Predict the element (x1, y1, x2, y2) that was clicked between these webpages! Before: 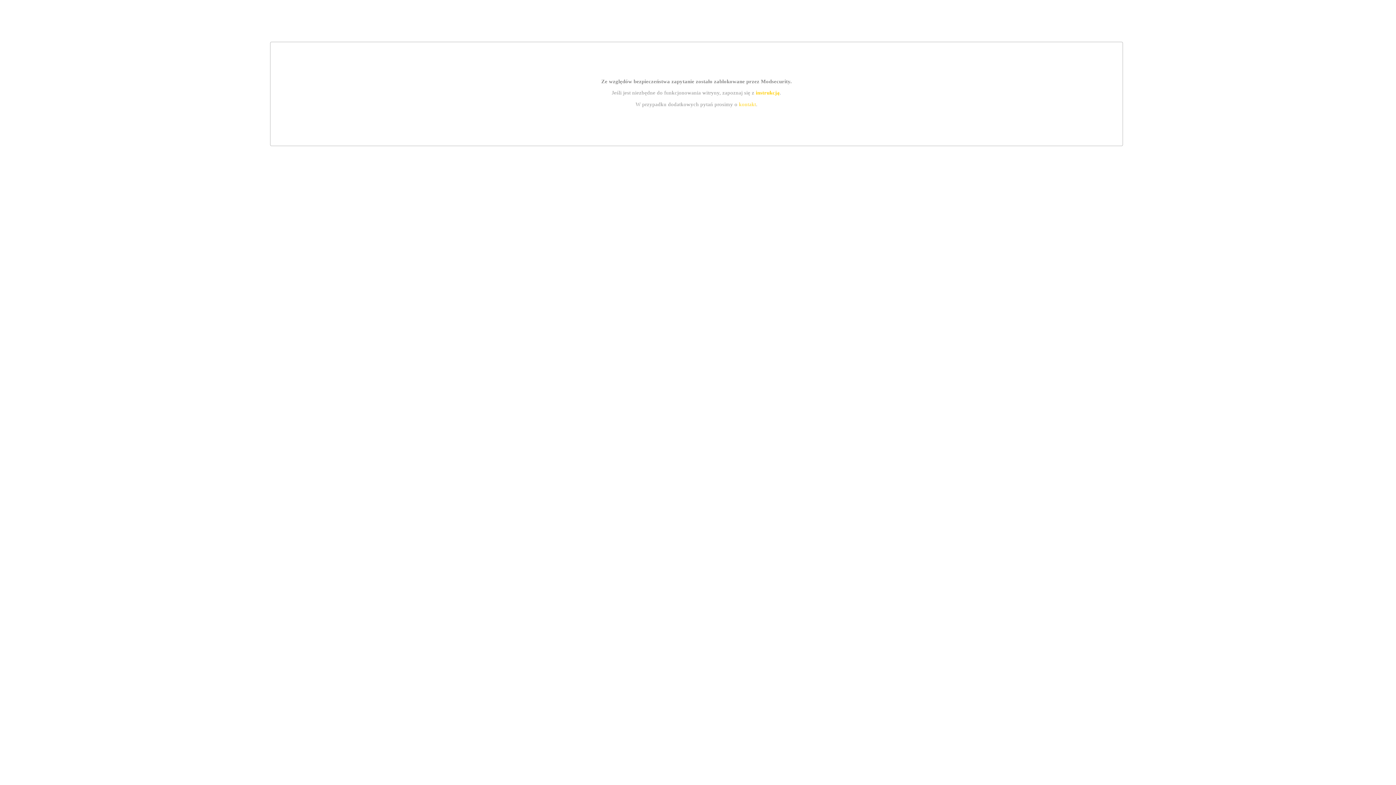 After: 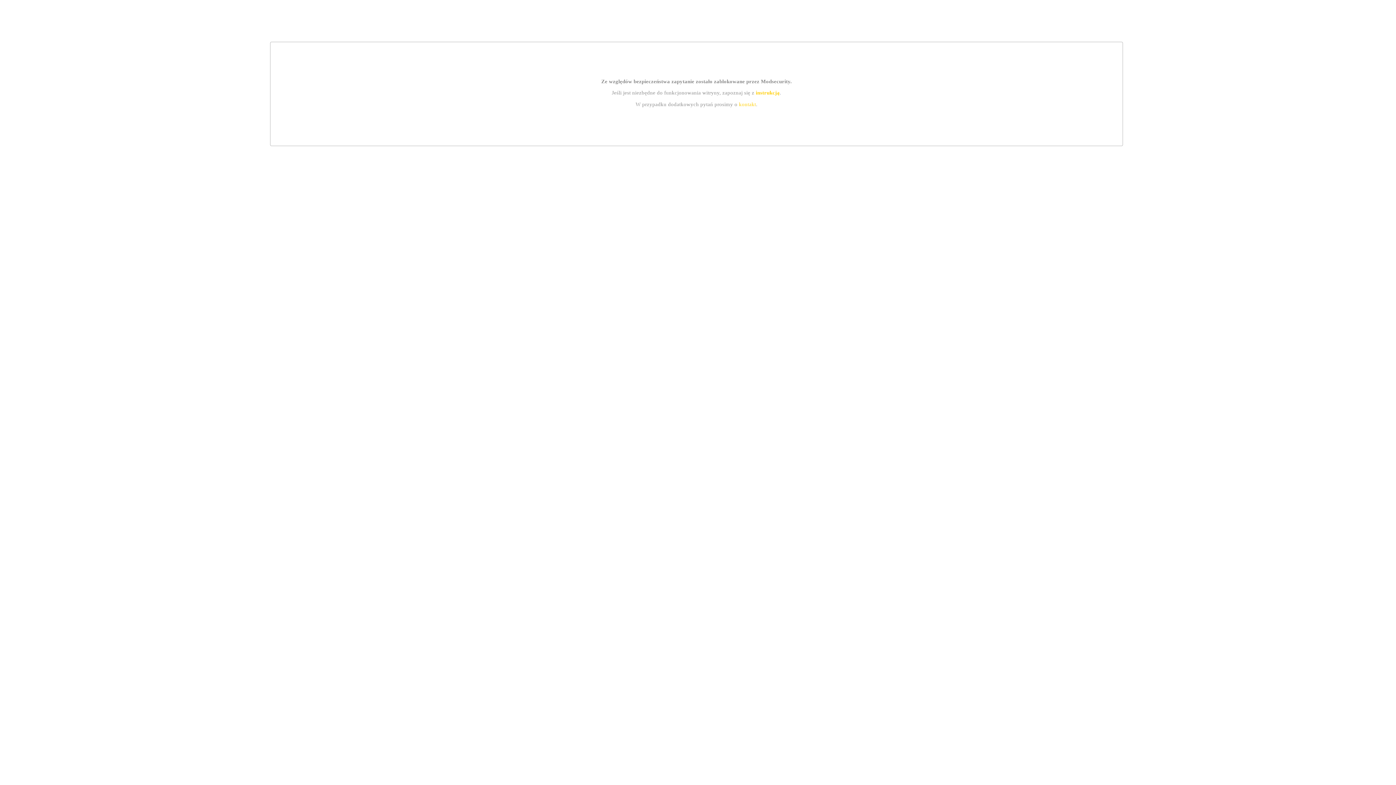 Action: bbox: (755, 89, 779, 95) label: instrukcją